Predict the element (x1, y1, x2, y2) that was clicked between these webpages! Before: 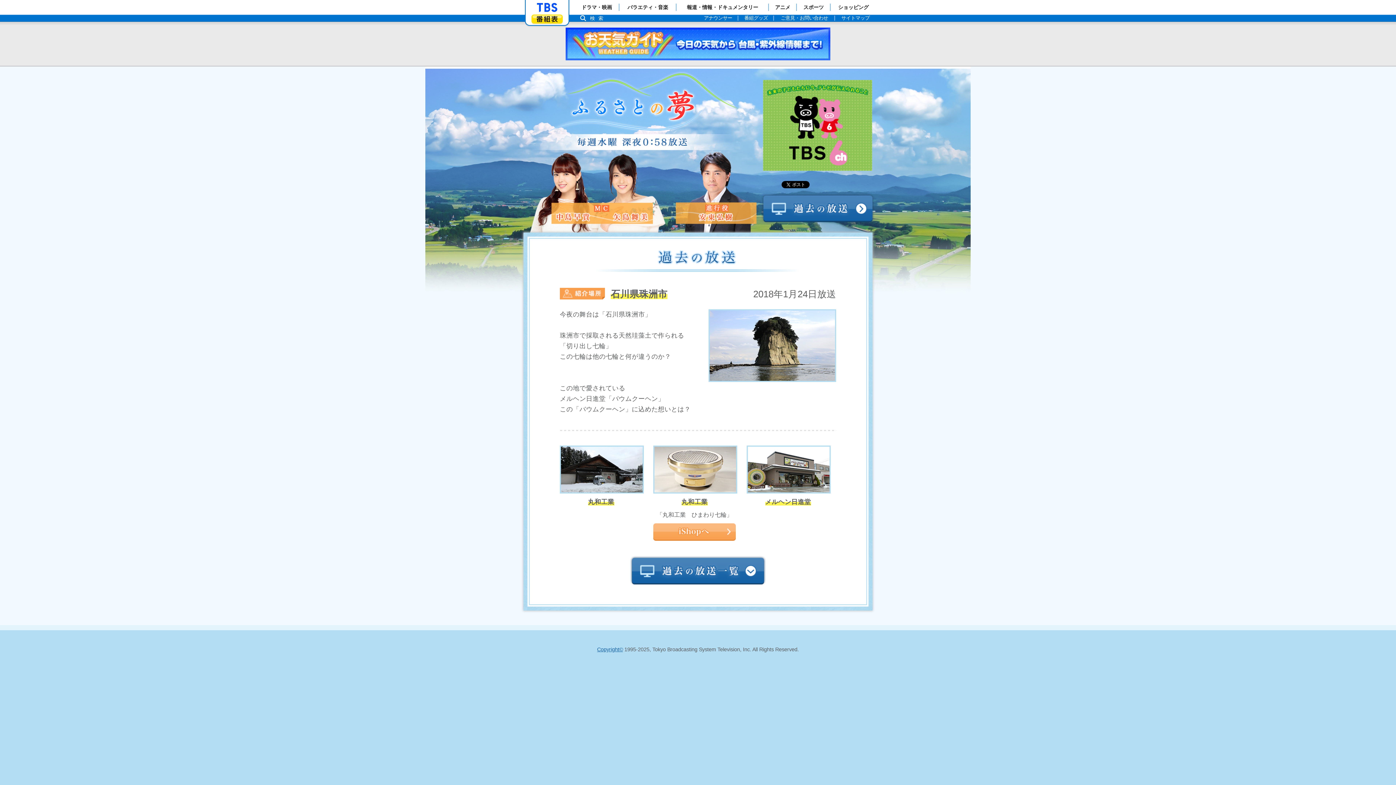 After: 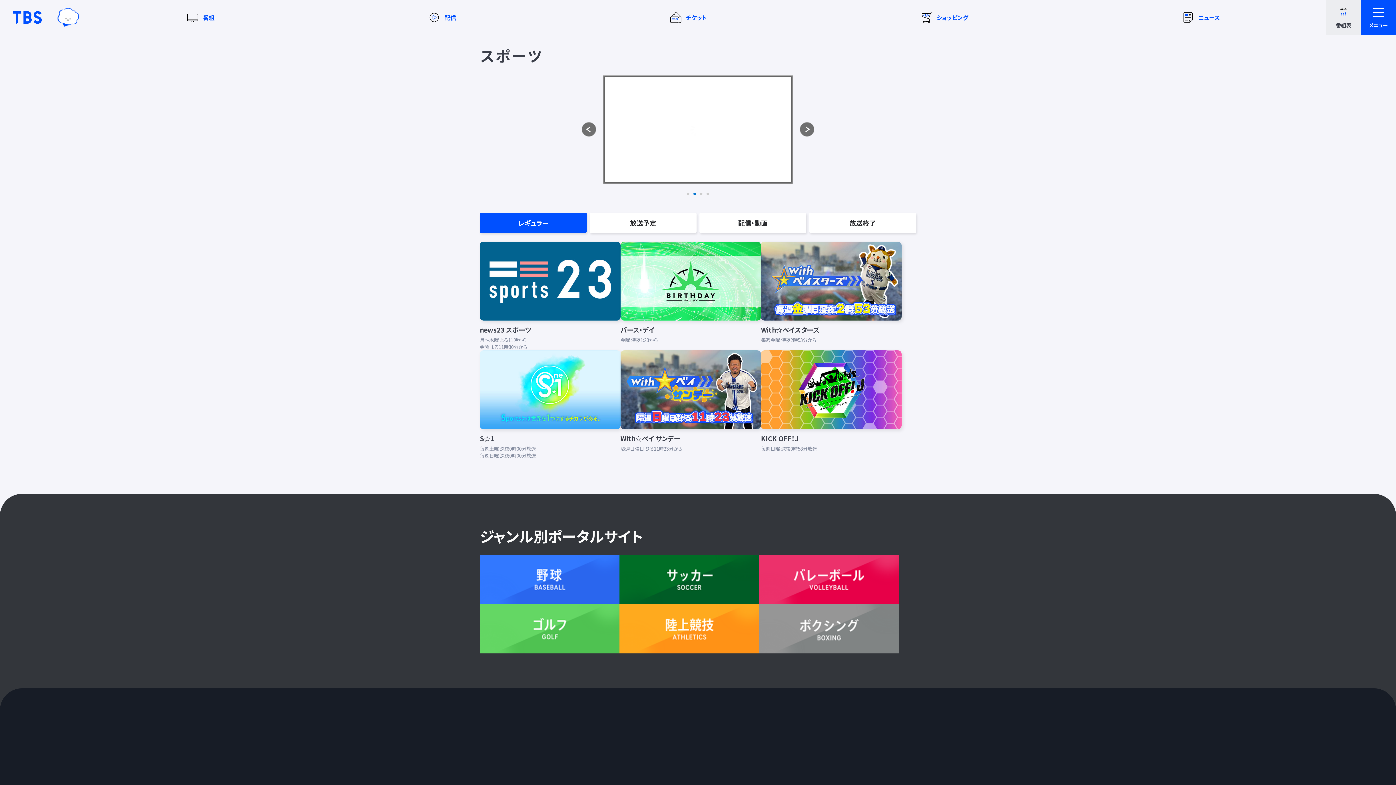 Action: label: スポーツ bbox: (796, 0, 830, 14)